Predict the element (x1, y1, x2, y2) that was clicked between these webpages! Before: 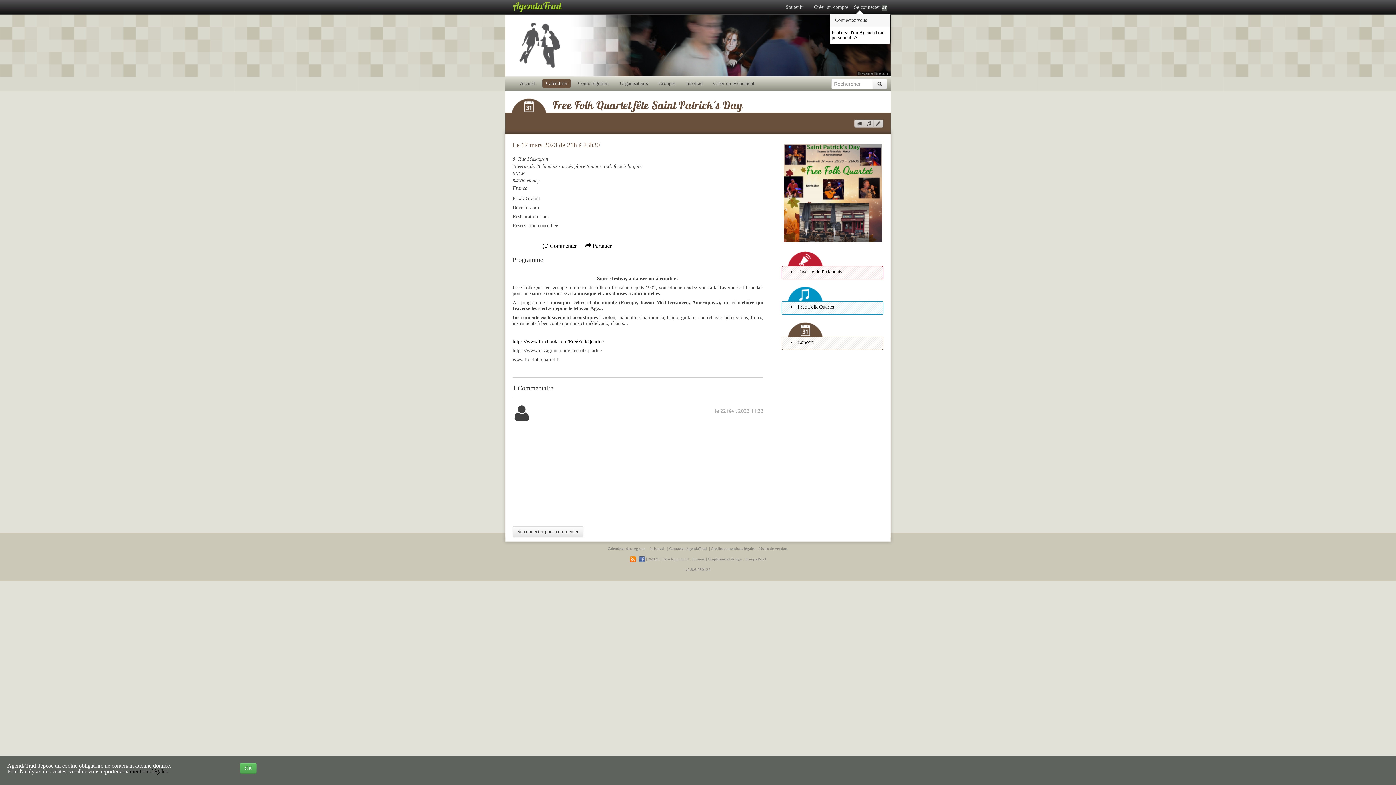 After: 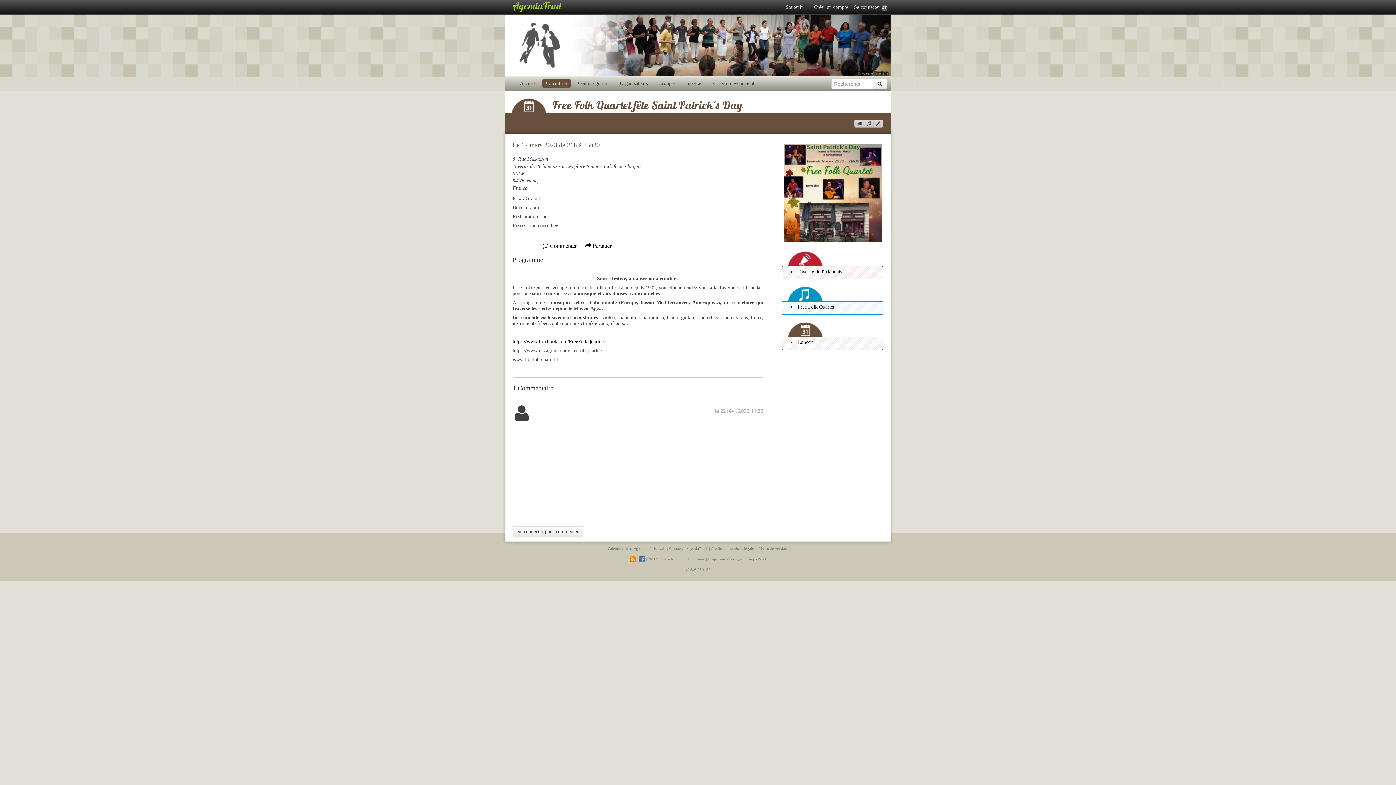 Action: label: OK bbox: (240, 763, 256, 774)